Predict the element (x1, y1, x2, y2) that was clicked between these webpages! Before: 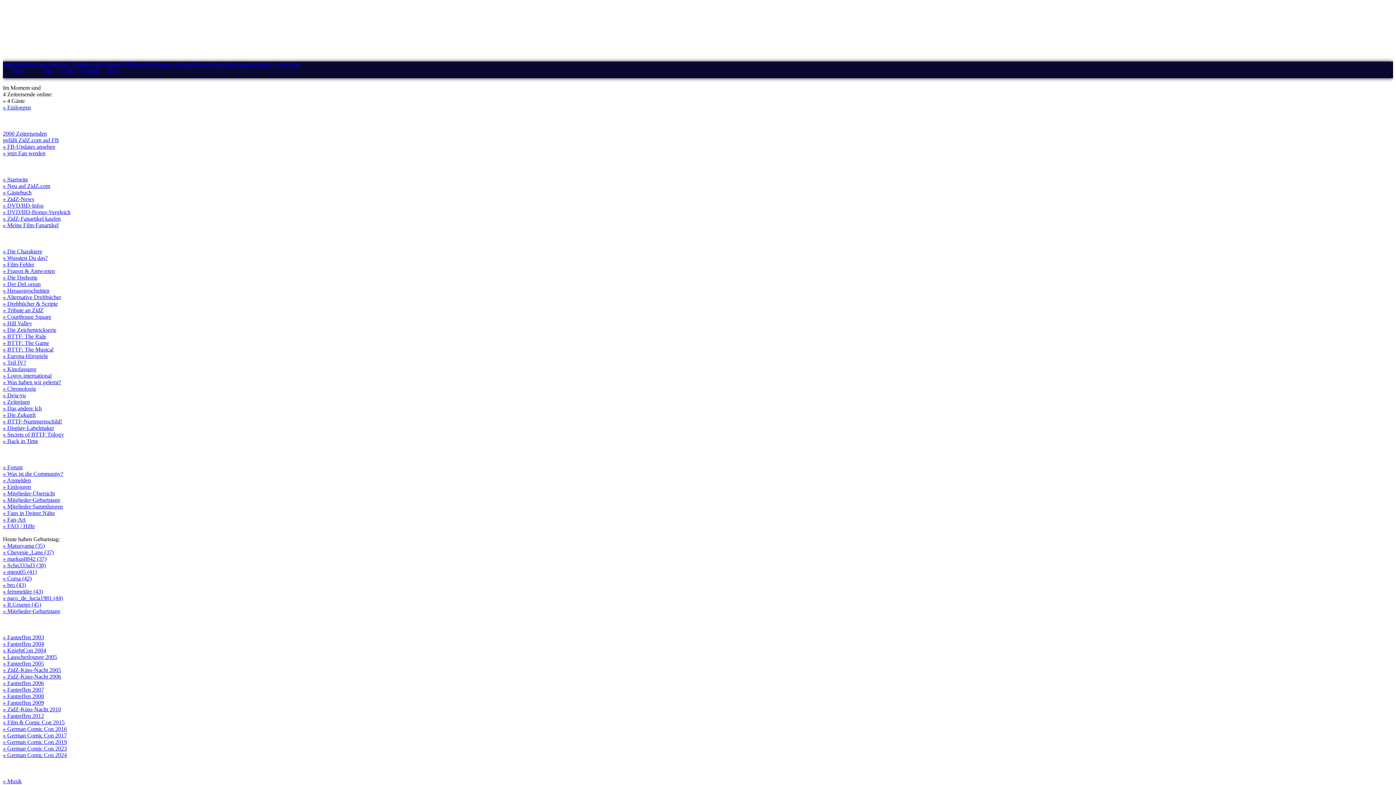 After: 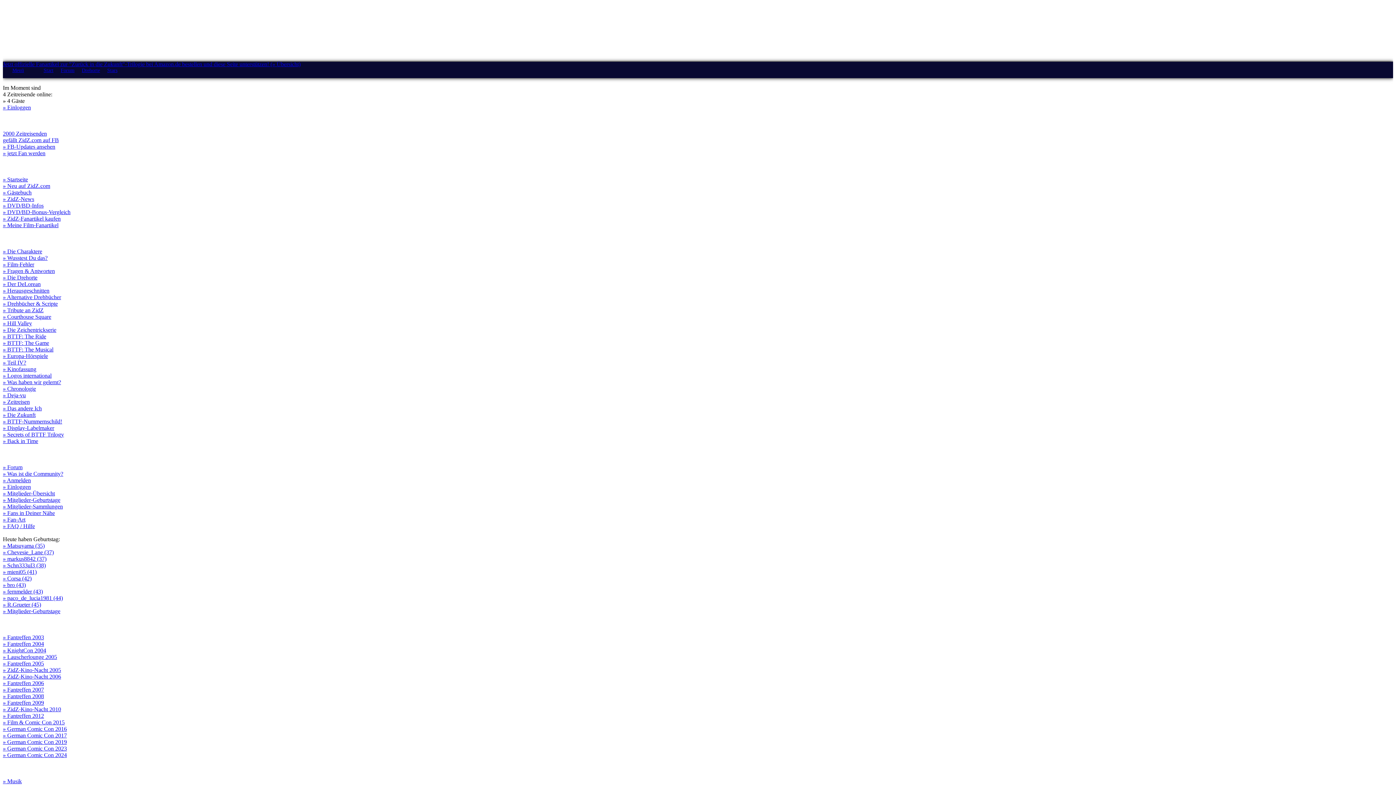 Action: label: » Das andere Ich bbox: (2, 405, 41, 411)